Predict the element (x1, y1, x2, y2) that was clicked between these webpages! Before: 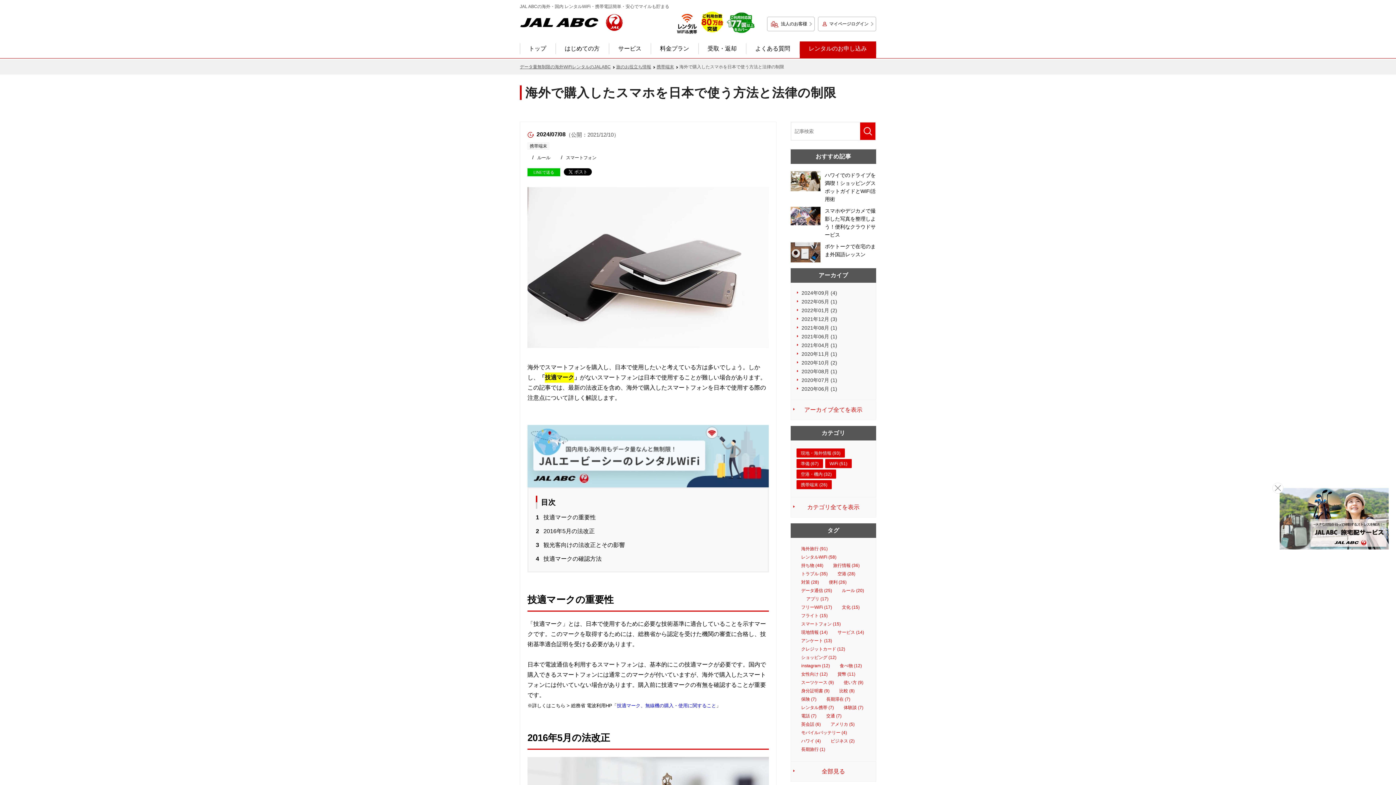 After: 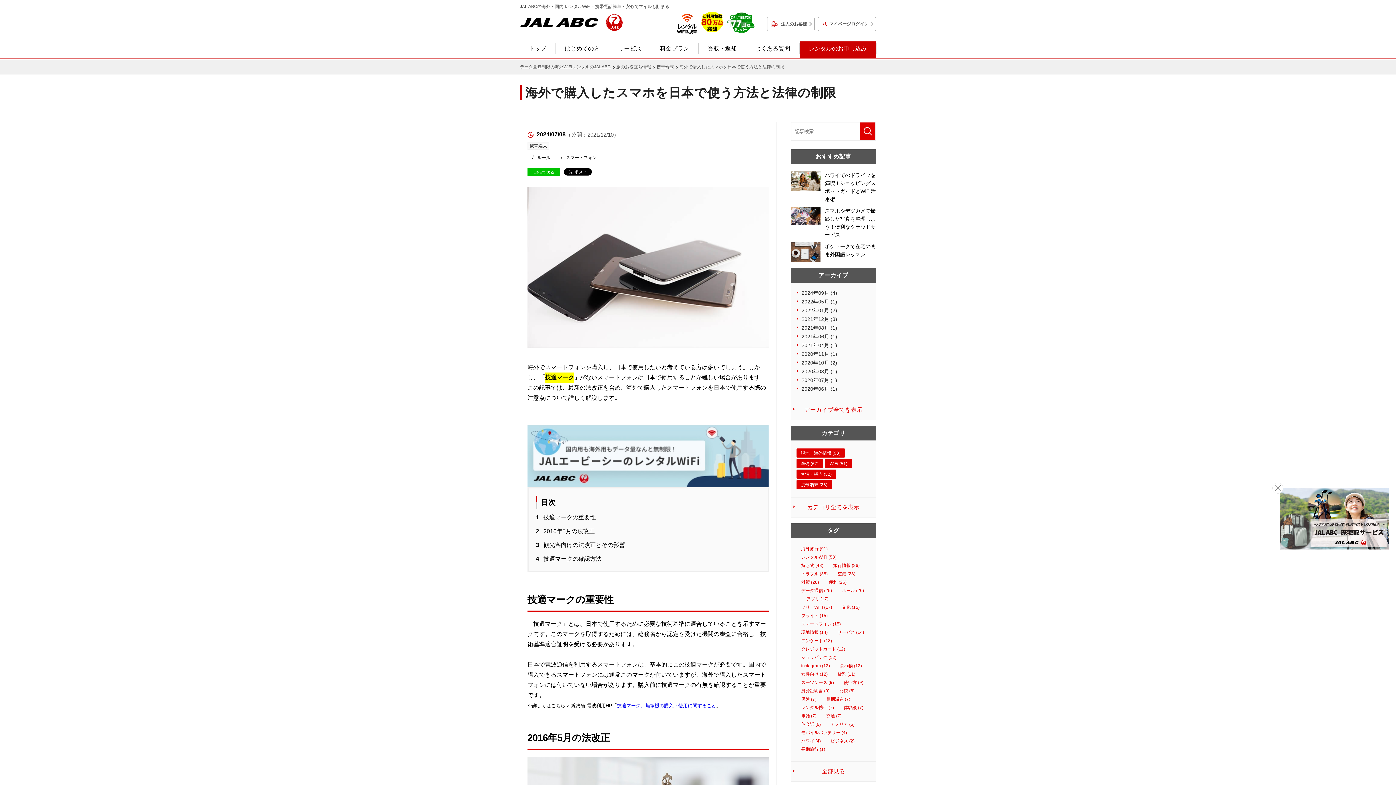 Action: bbox: (617, 703, 716, 708) label: 技適マーク、無線機の購入・使用に関すること